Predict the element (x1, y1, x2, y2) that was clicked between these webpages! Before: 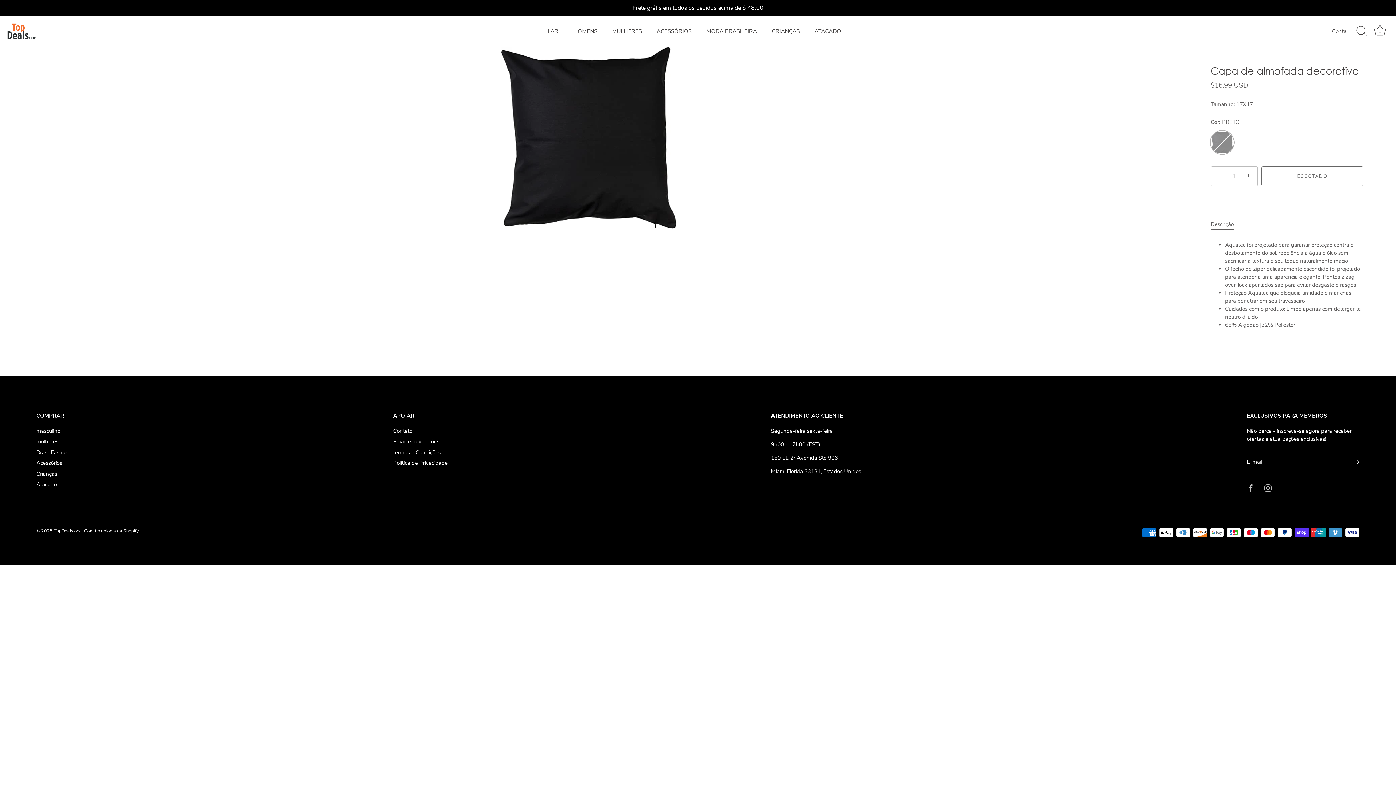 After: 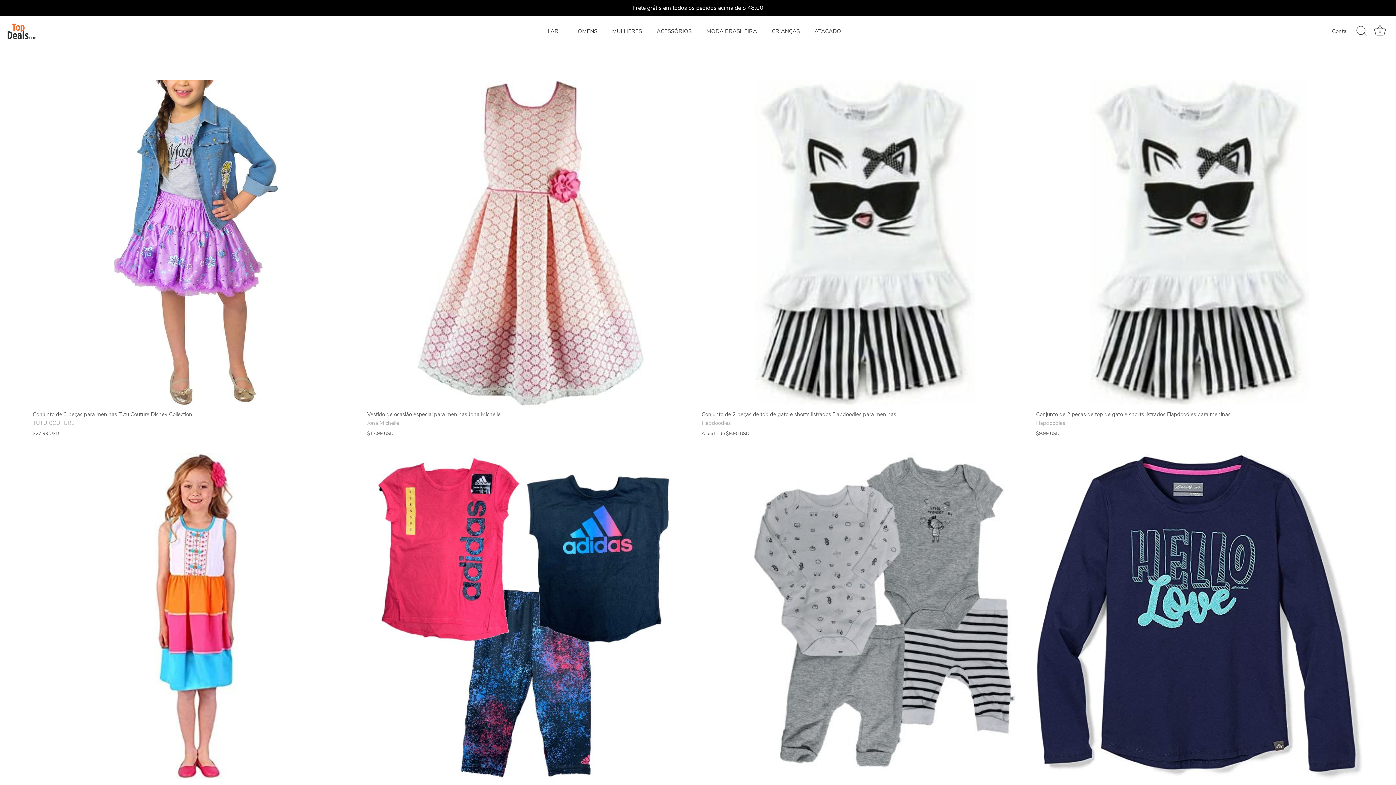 Action: bbox: (36, 470, 57, 477) label: Crianças